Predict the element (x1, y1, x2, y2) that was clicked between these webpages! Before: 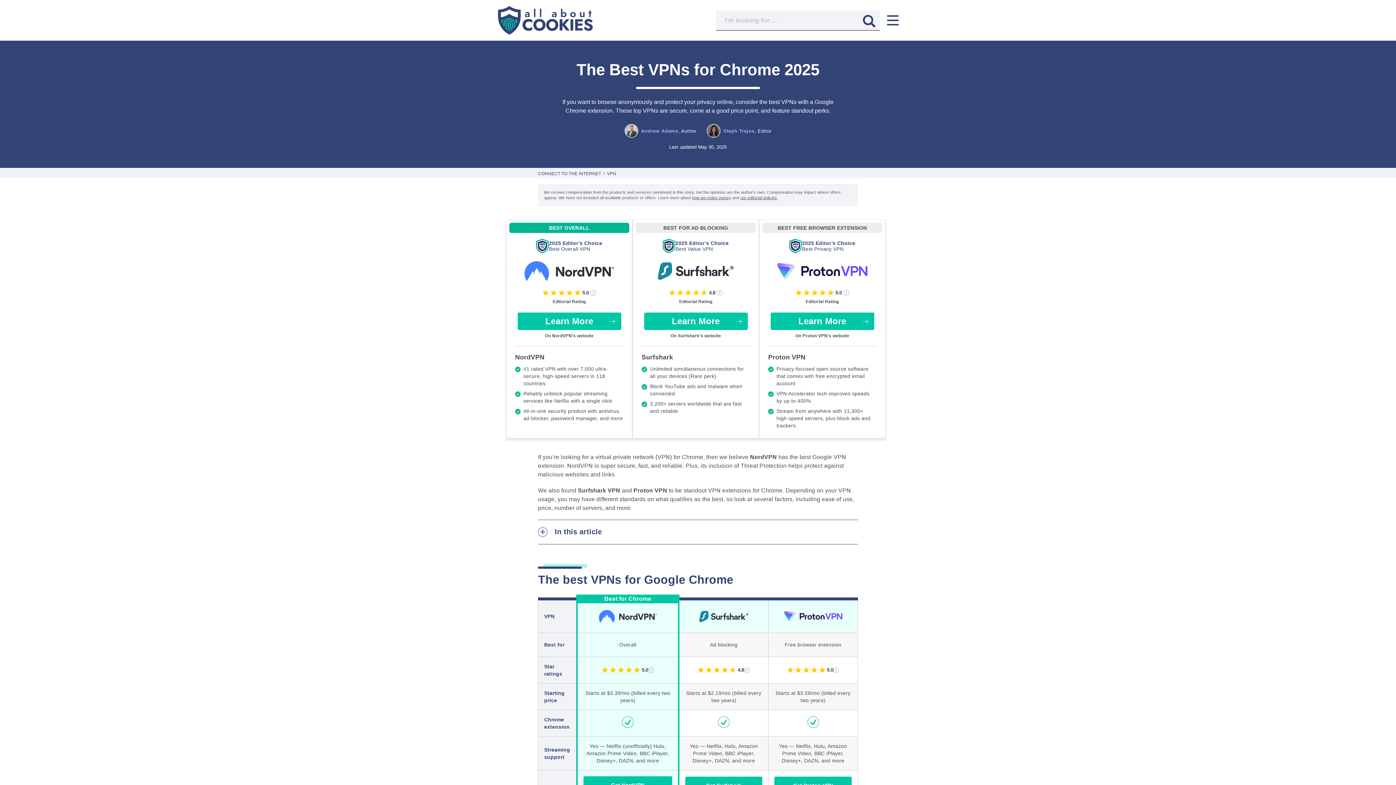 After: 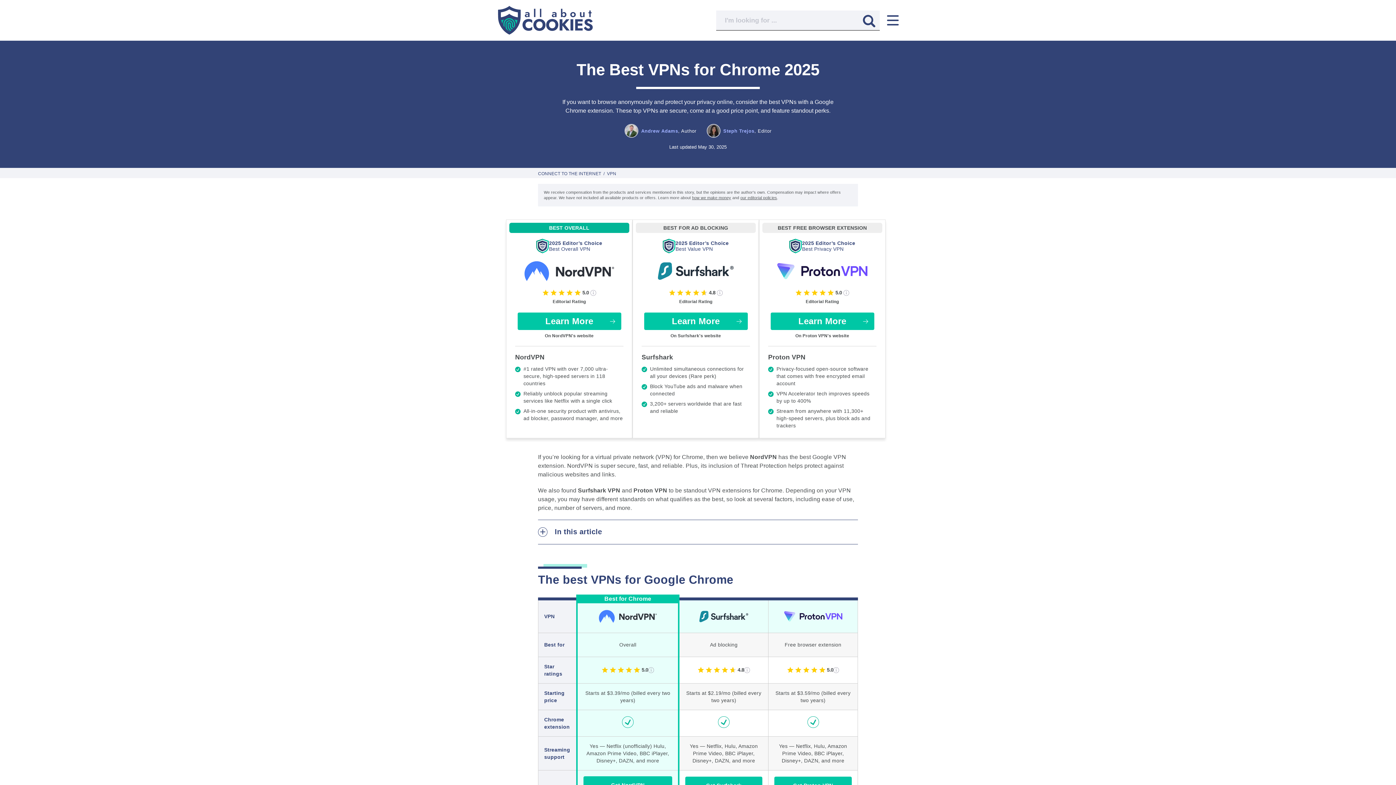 Action: bbox: (524, 261, 614, 281)